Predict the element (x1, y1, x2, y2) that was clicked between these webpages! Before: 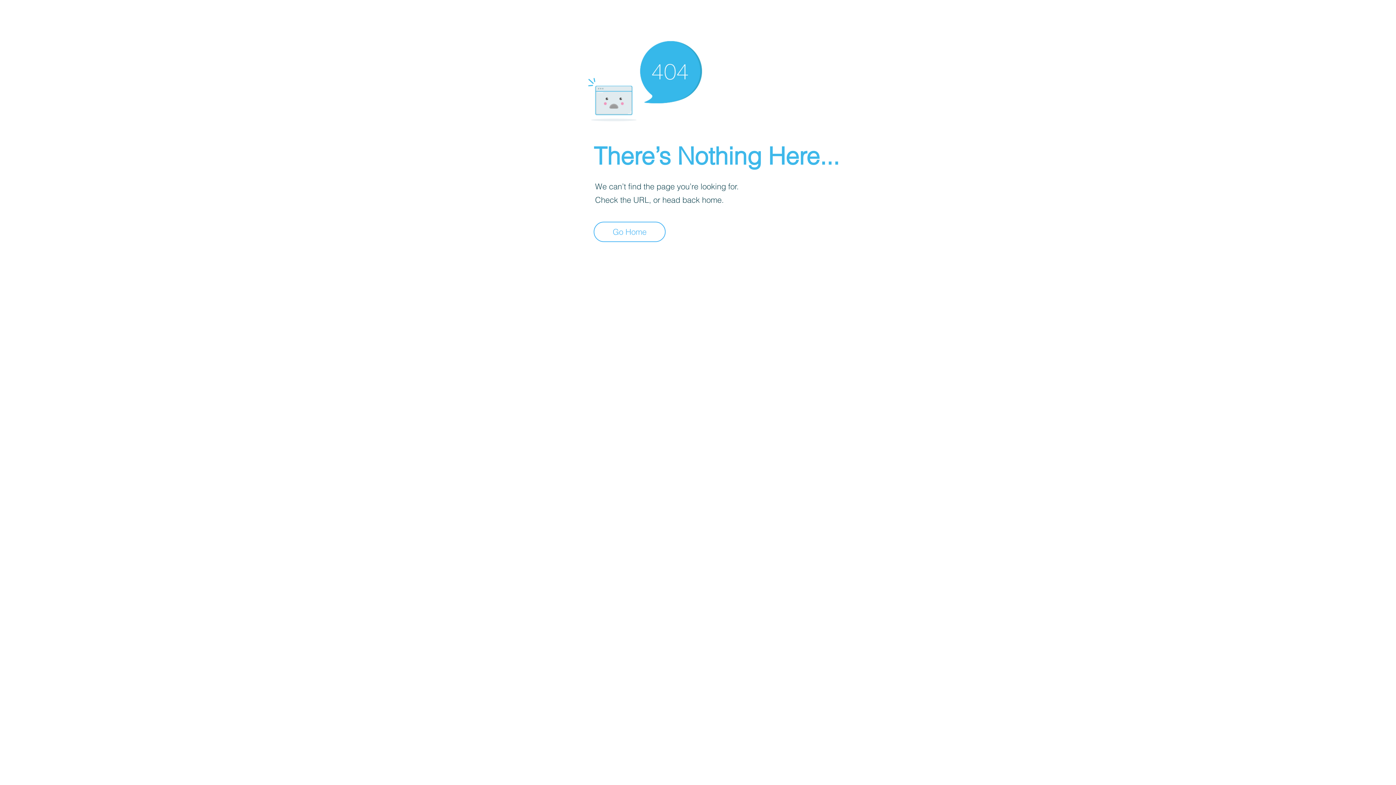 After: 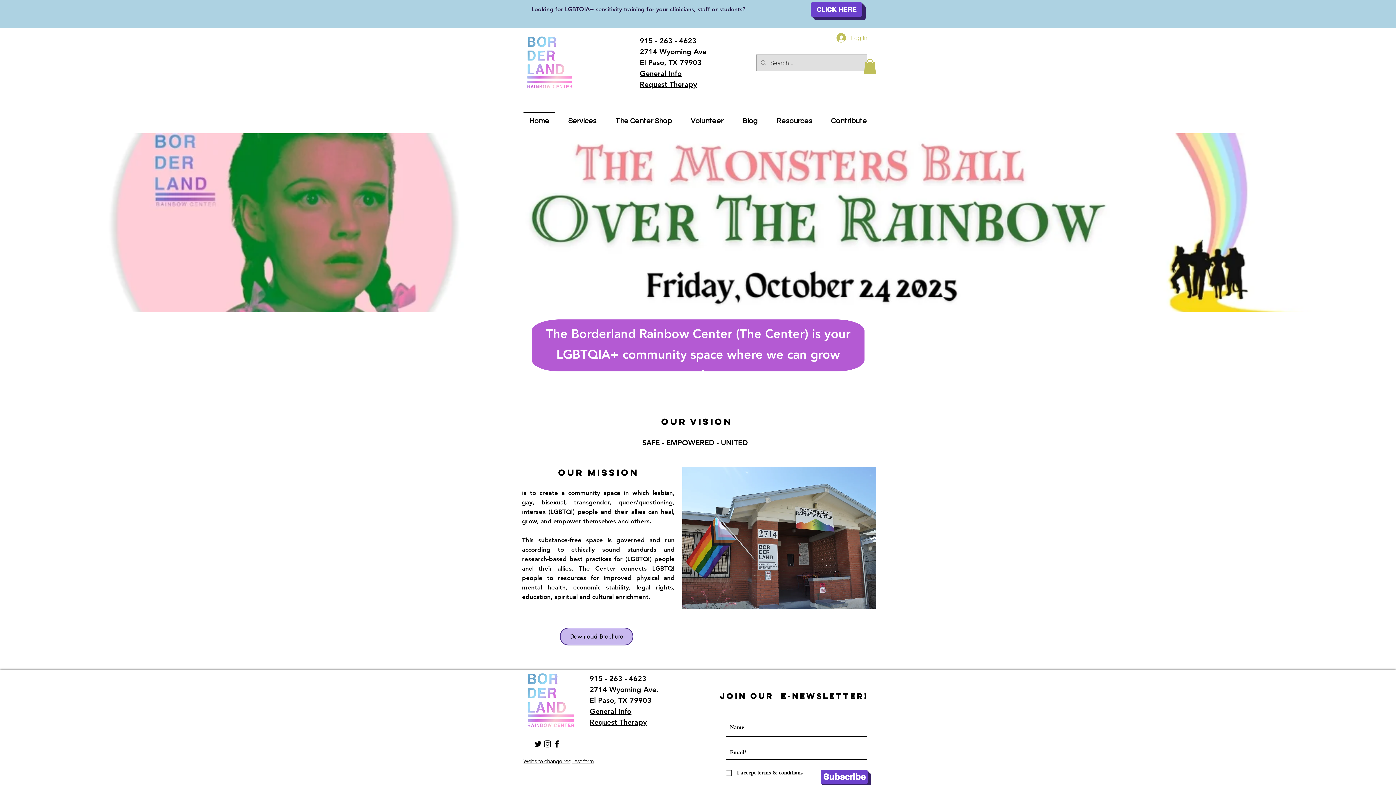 Action: bbox: (593, 221, 665, 242) label: Go Home